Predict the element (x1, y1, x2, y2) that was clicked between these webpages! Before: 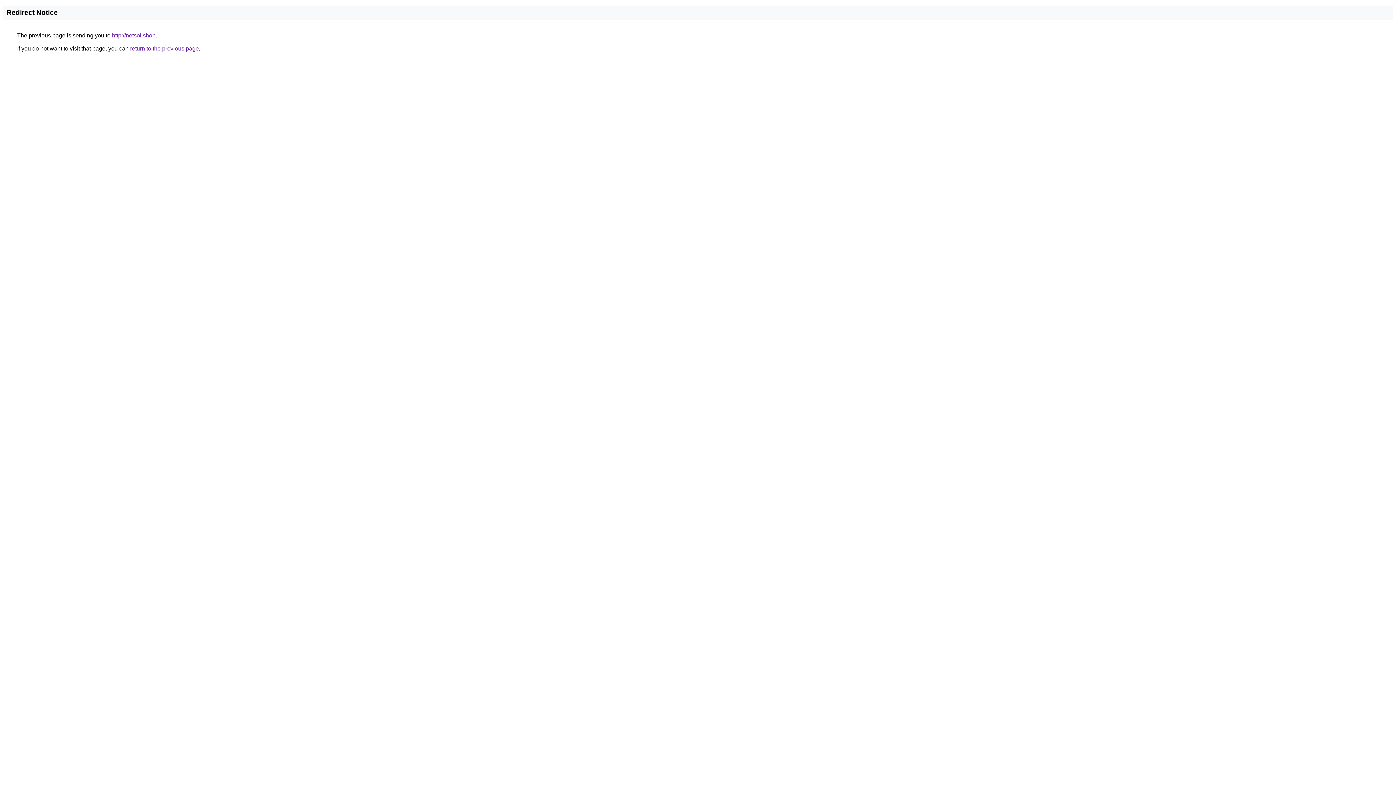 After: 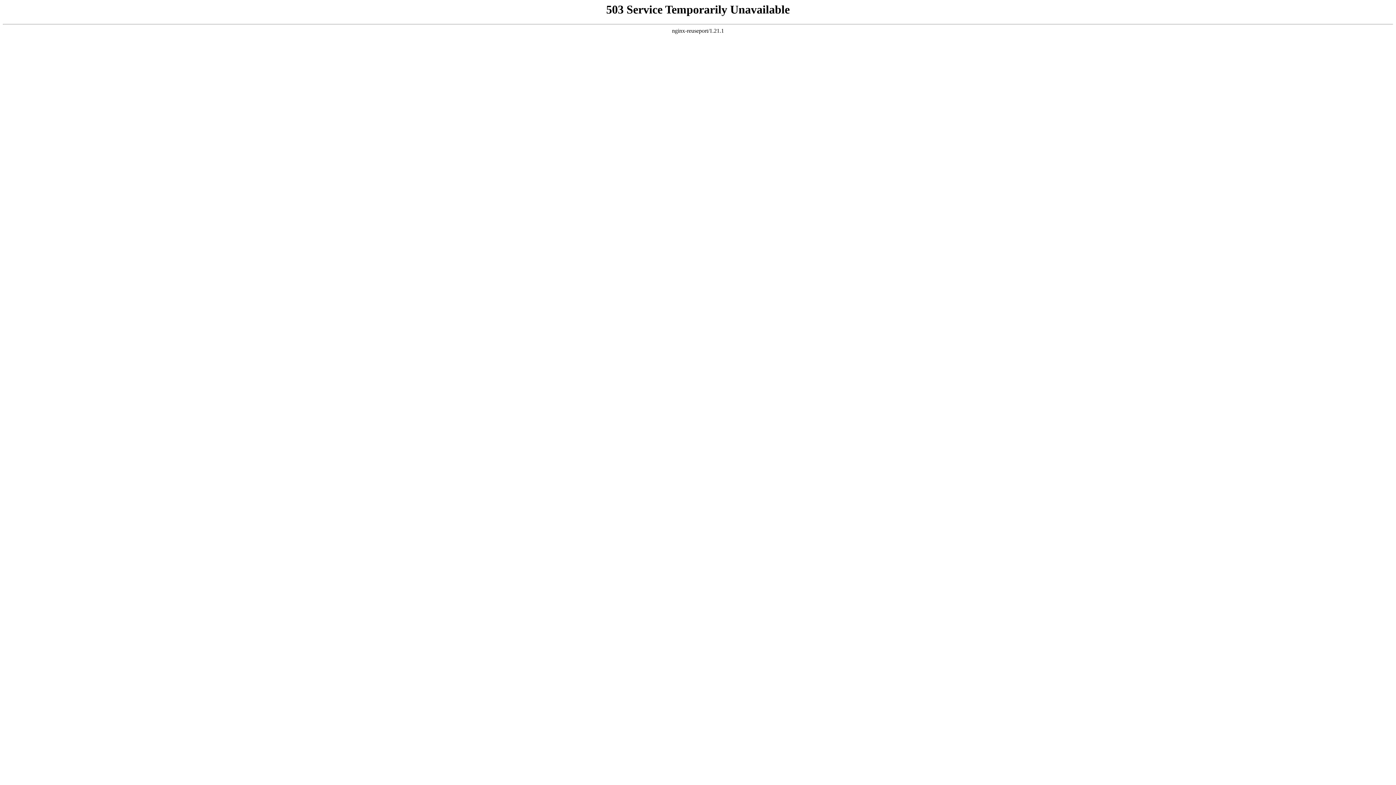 Action: label: http://netsol.shop bbox: (112, 32, 155, 38)